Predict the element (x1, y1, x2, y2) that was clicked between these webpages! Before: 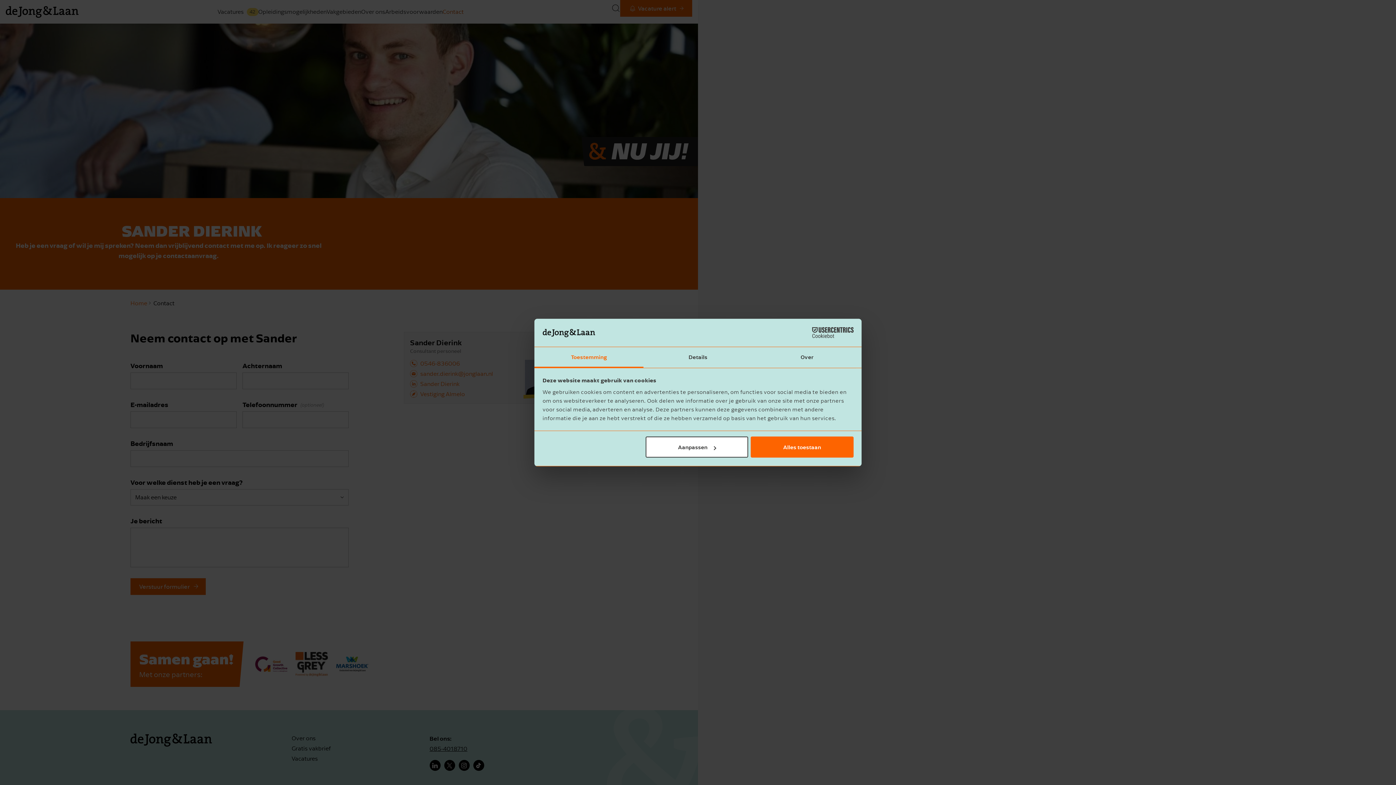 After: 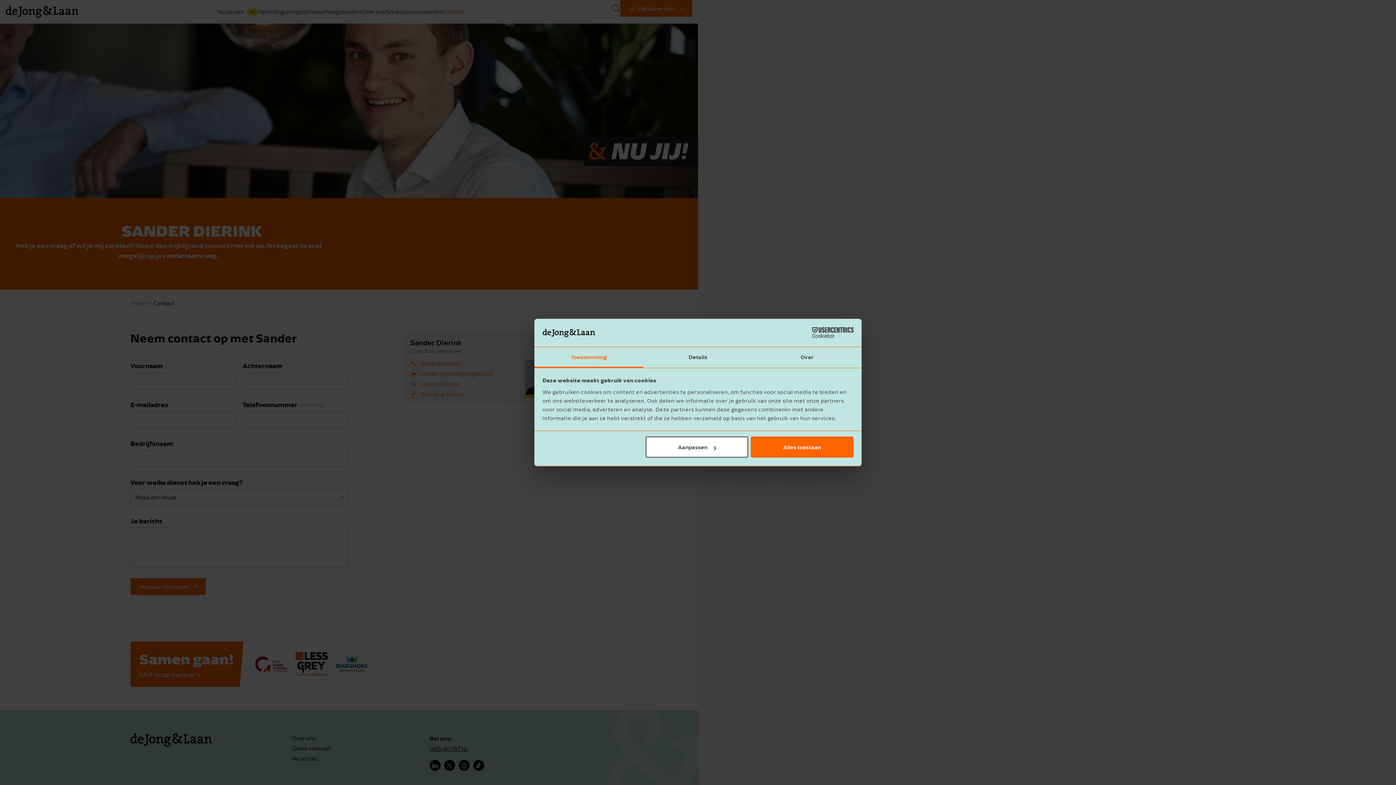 Action: label: Cookiebot - opens in a new window bbox: (790, 327, 853, 338)